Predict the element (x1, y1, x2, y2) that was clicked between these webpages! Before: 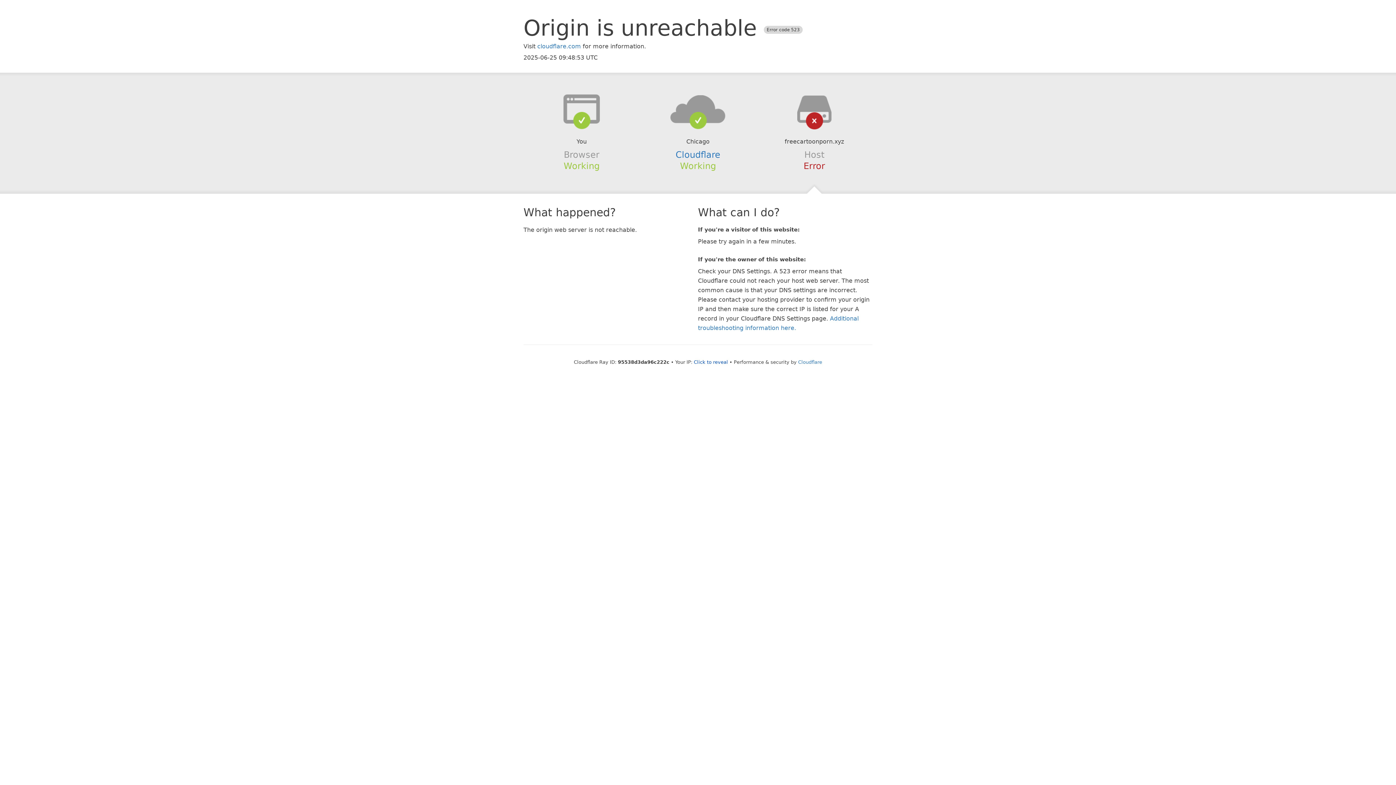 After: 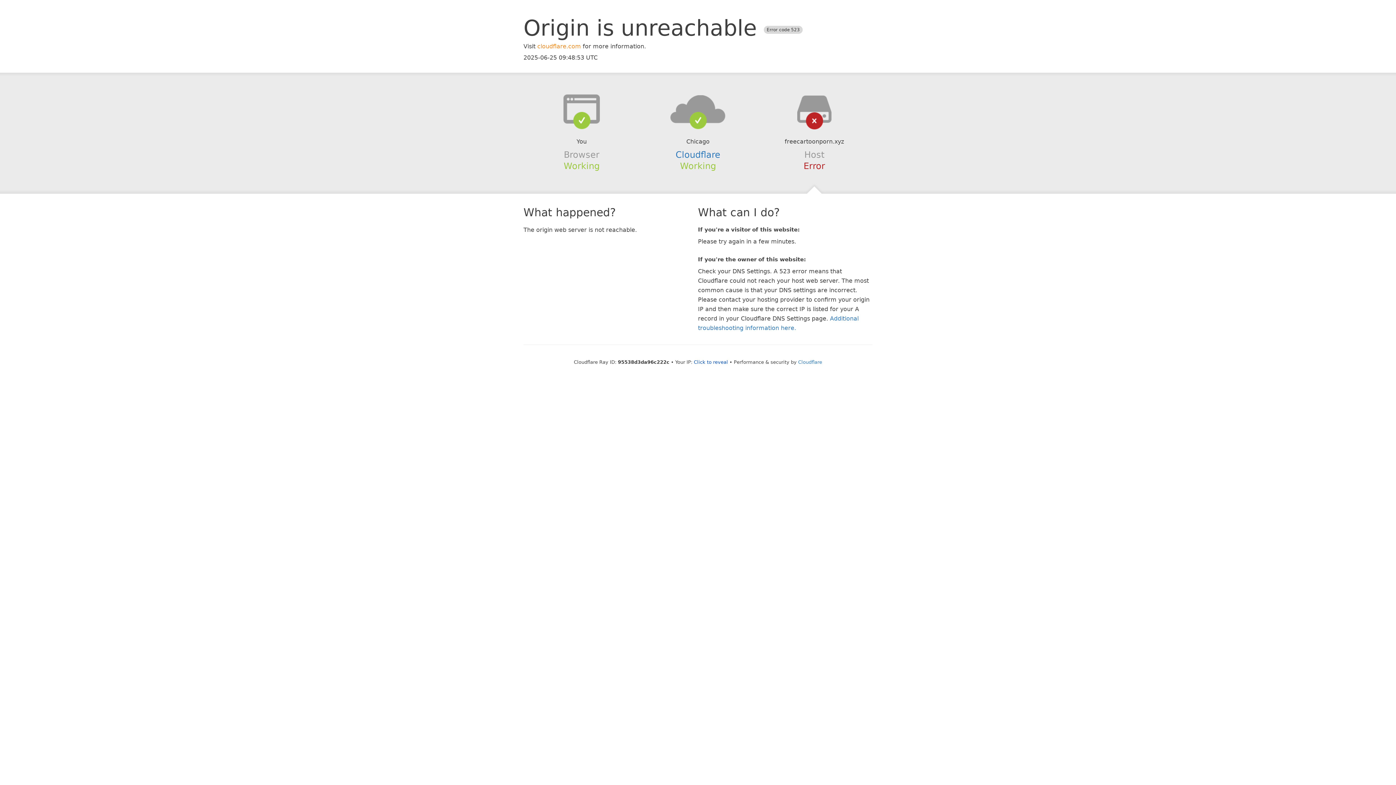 Action: label: cloudflare.com bbox: (537, 42, 581, 49)